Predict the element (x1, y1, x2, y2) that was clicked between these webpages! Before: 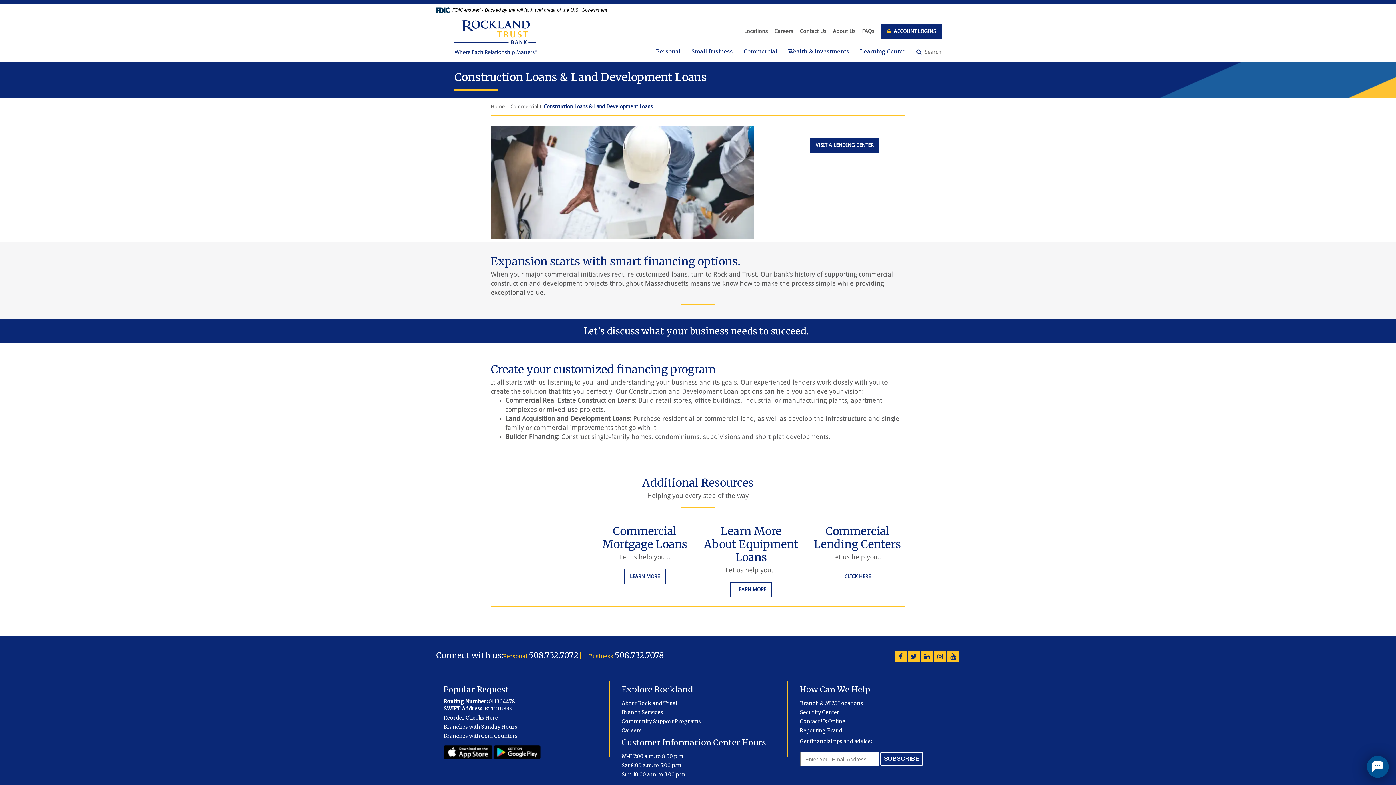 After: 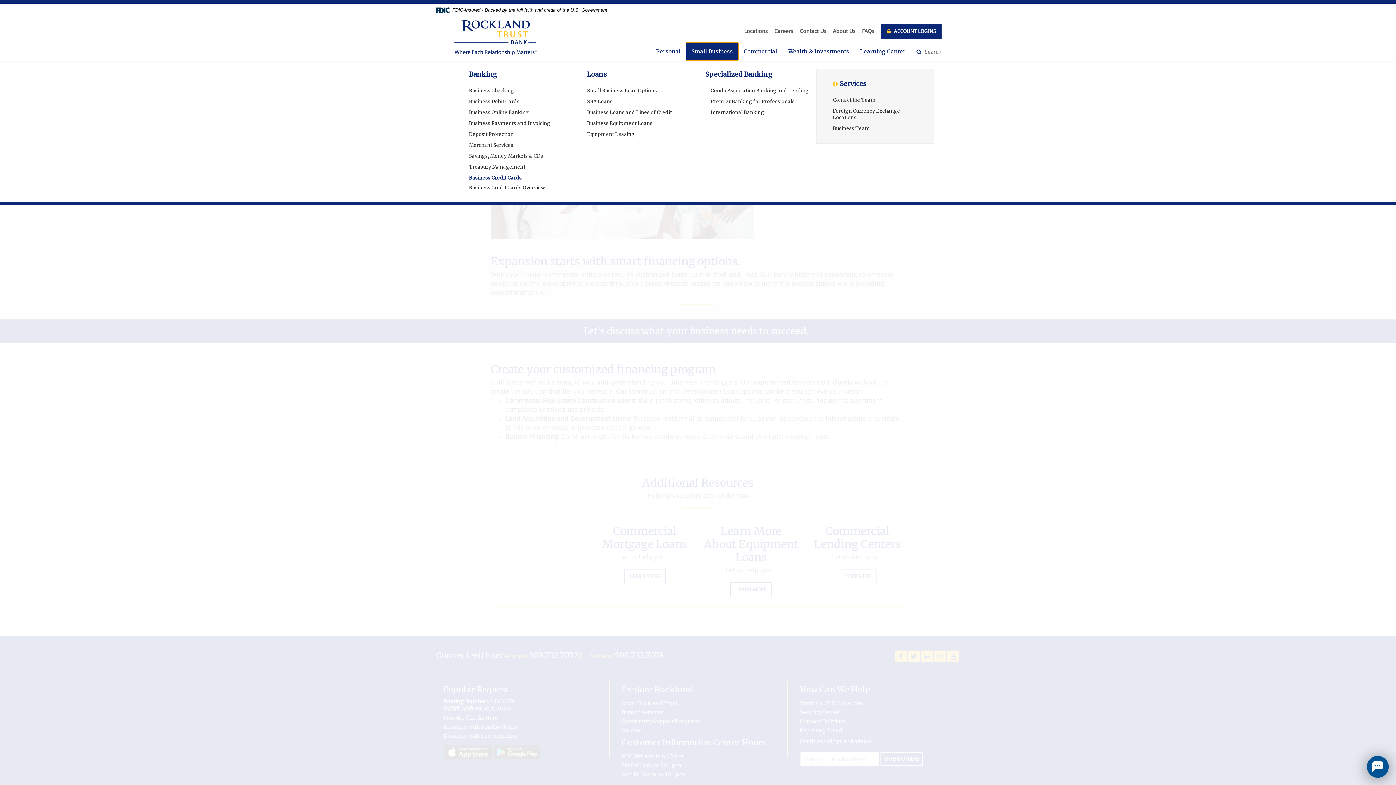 Action: label: Small Business bbox: (686, 42, 738, 60)